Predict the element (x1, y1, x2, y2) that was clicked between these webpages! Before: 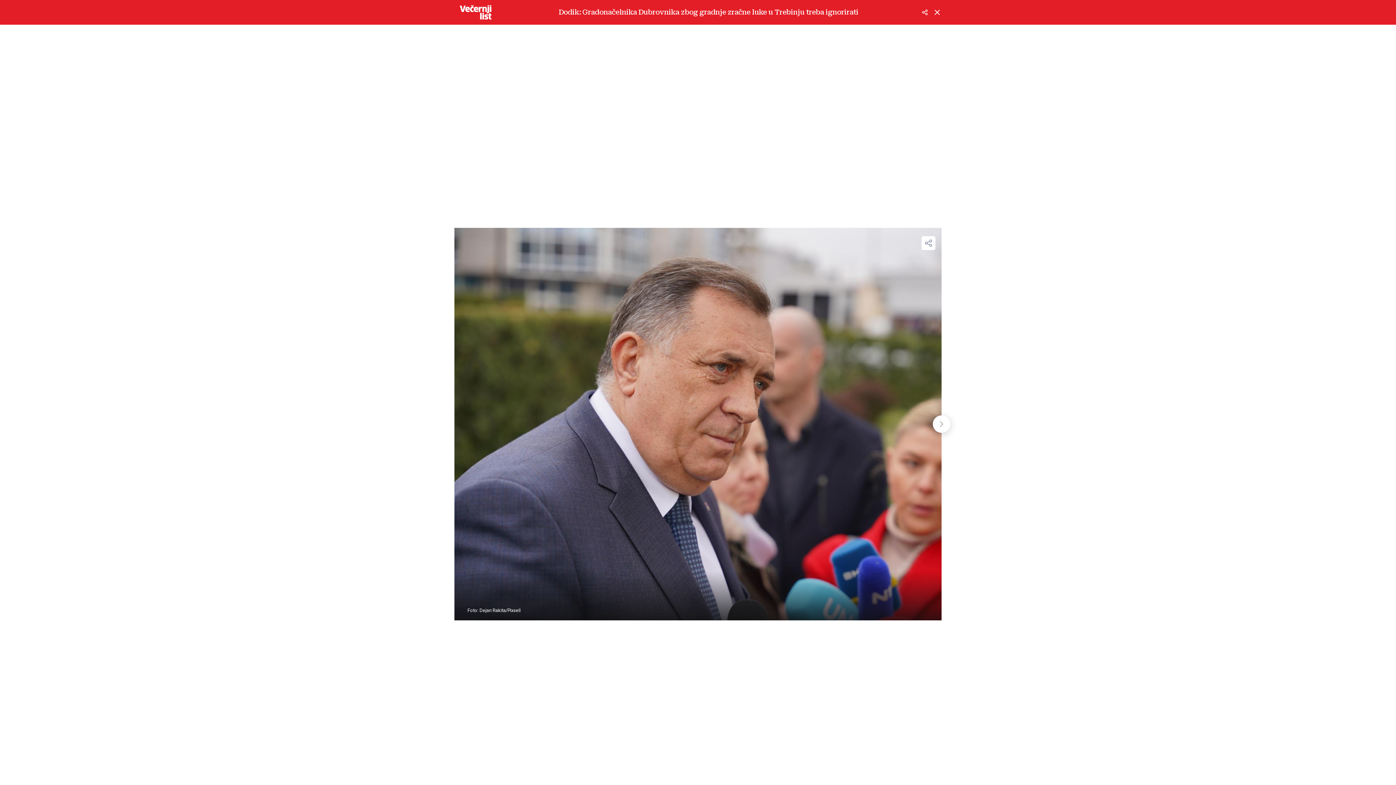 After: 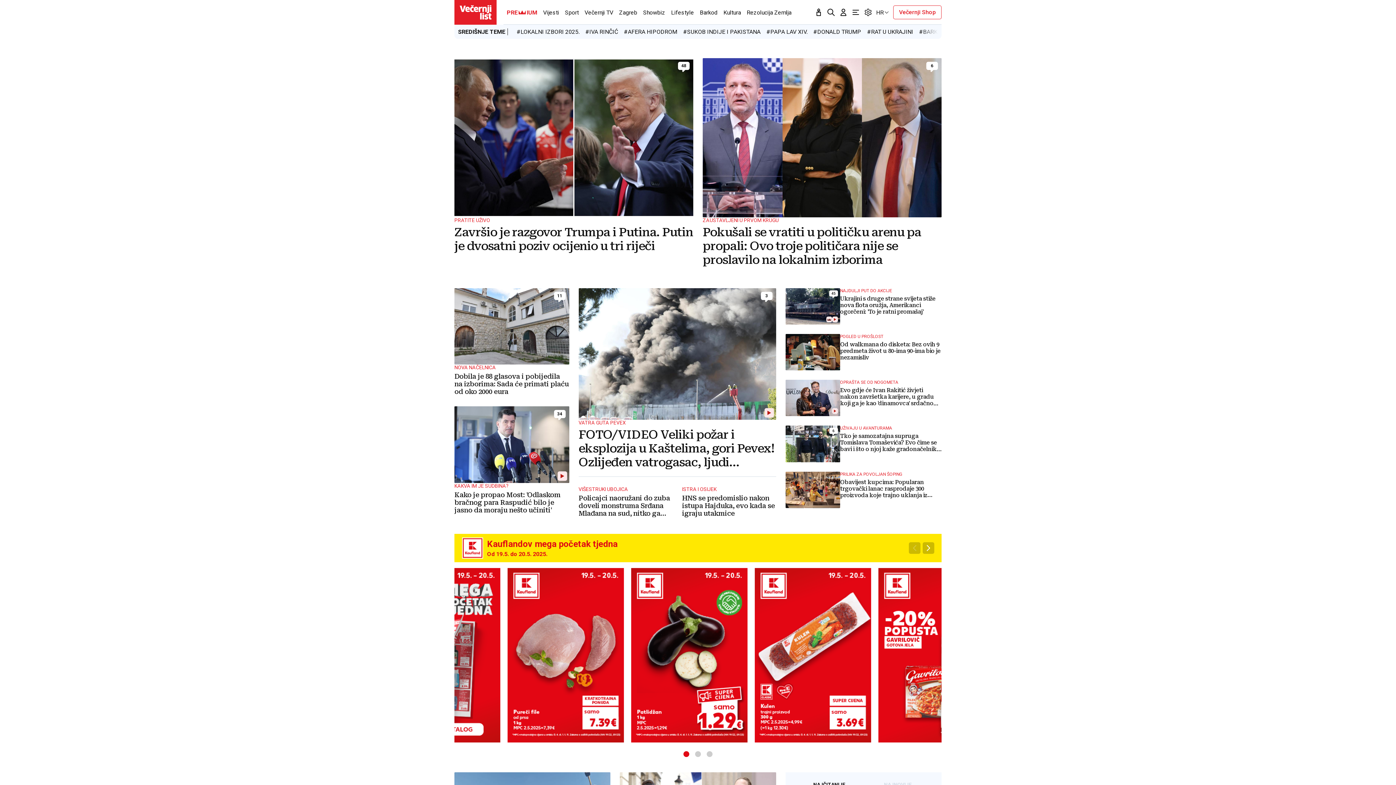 Action: bbox: (454, 0, 496, 24) label: Večernji list